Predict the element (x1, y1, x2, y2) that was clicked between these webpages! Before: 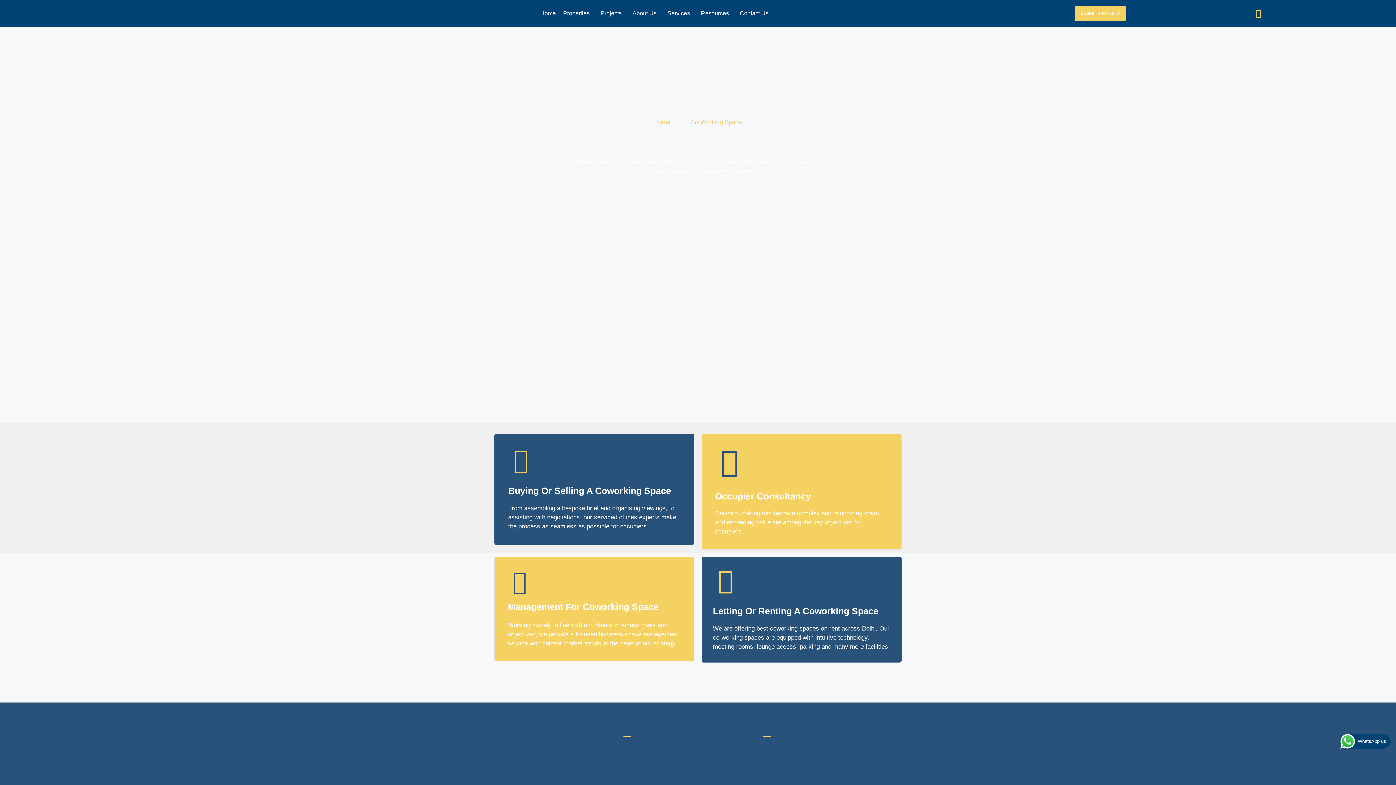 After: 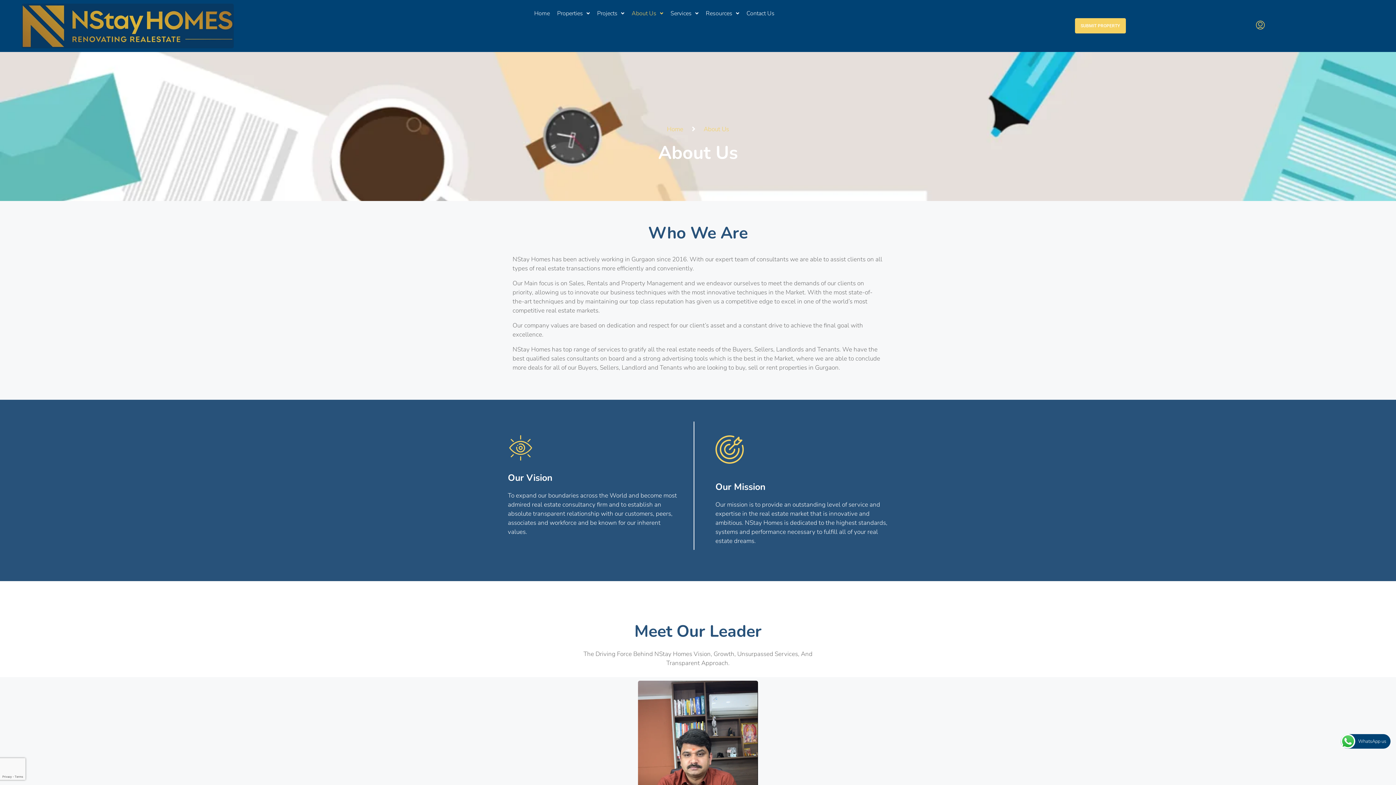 Action: bbox: (629, 3, 663, 23) label: About Us